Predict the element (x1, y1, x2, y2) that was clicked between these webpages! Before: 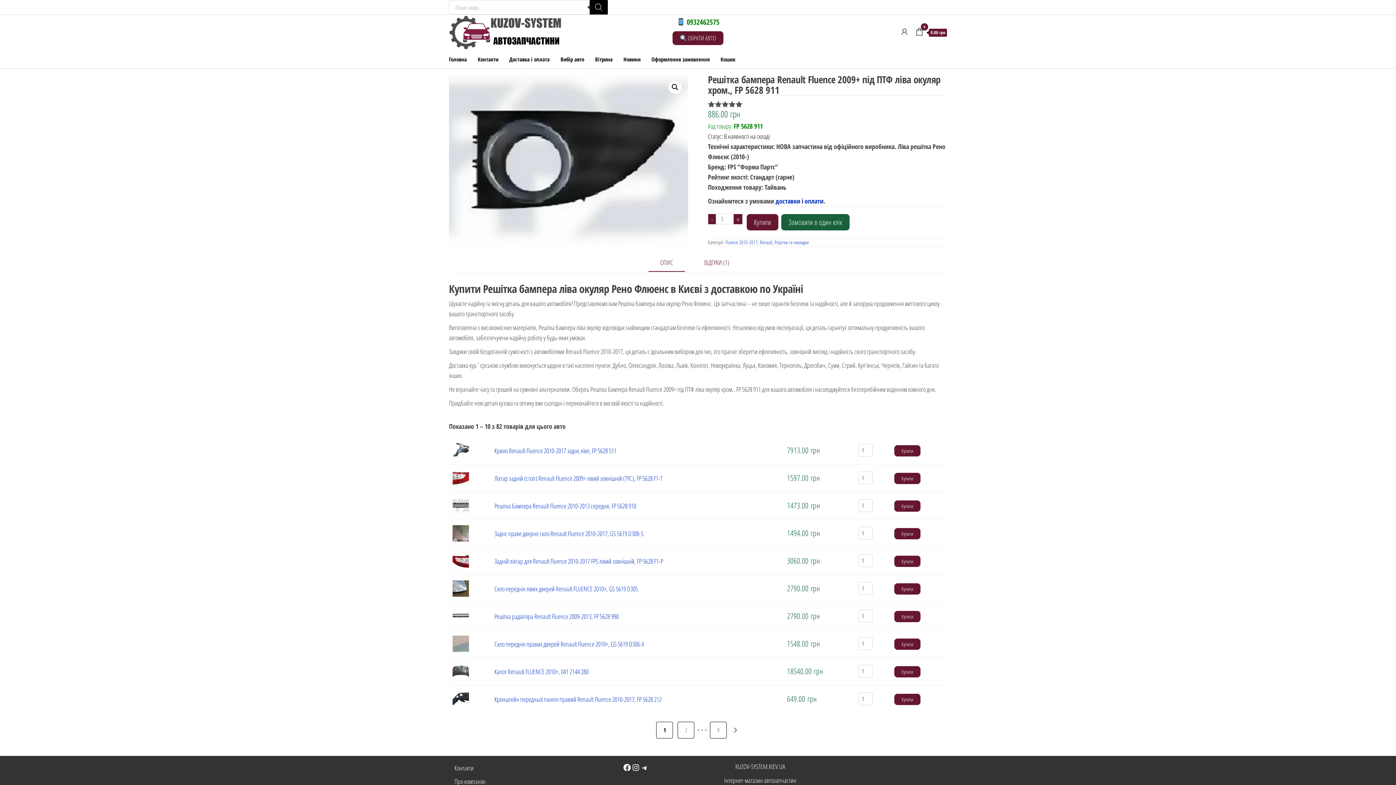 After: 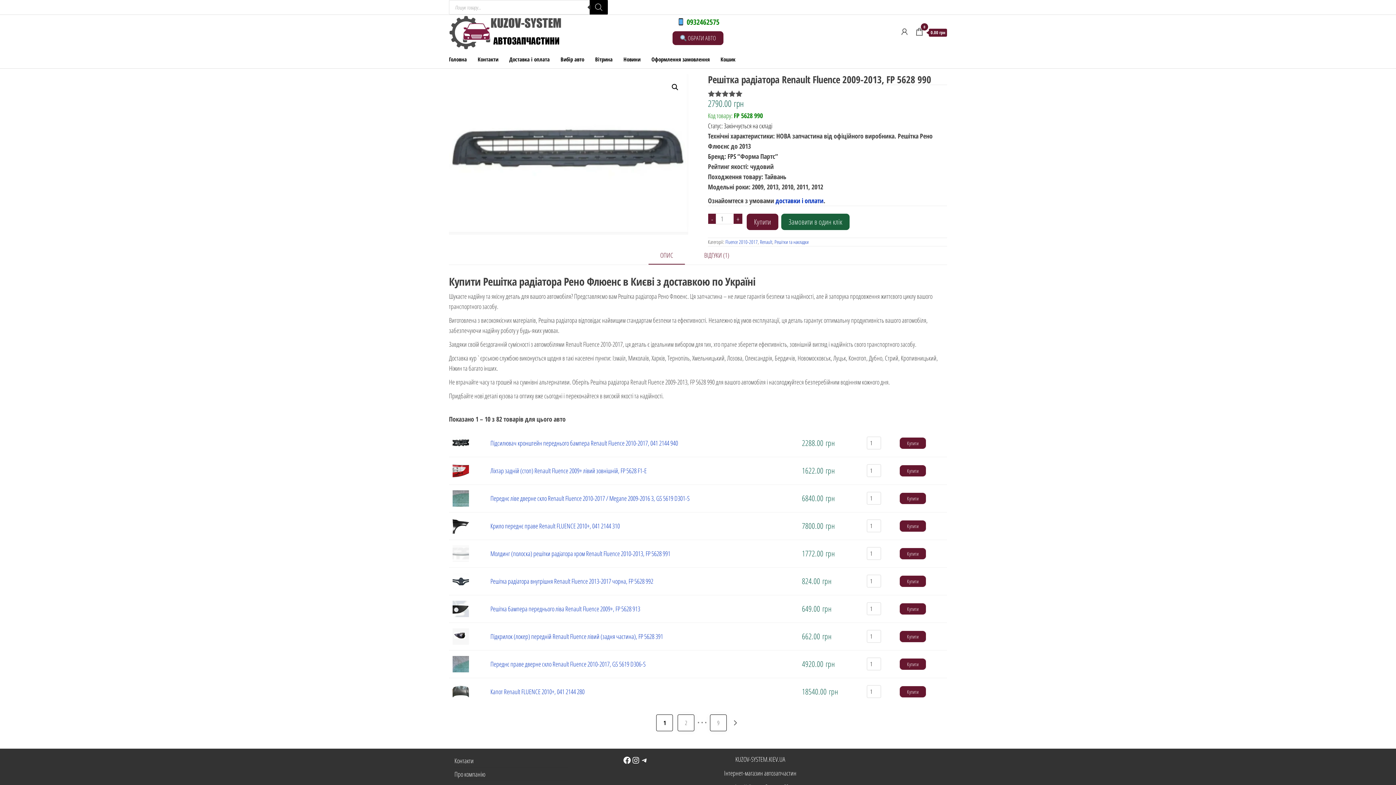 Action: bbox: (494, 612, 618, 621) label: Решітка радіатора Renault Fluence 2009-2013, FP 5628 990